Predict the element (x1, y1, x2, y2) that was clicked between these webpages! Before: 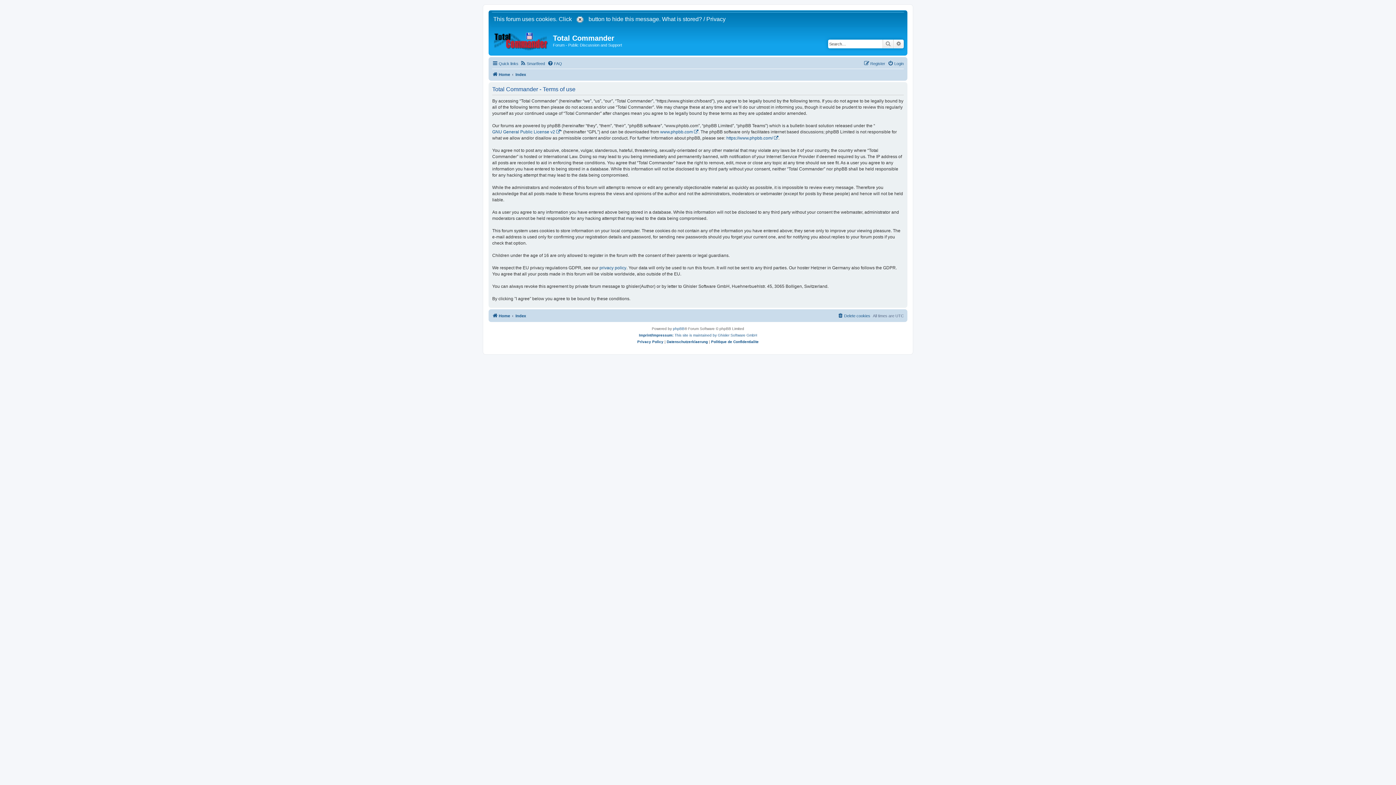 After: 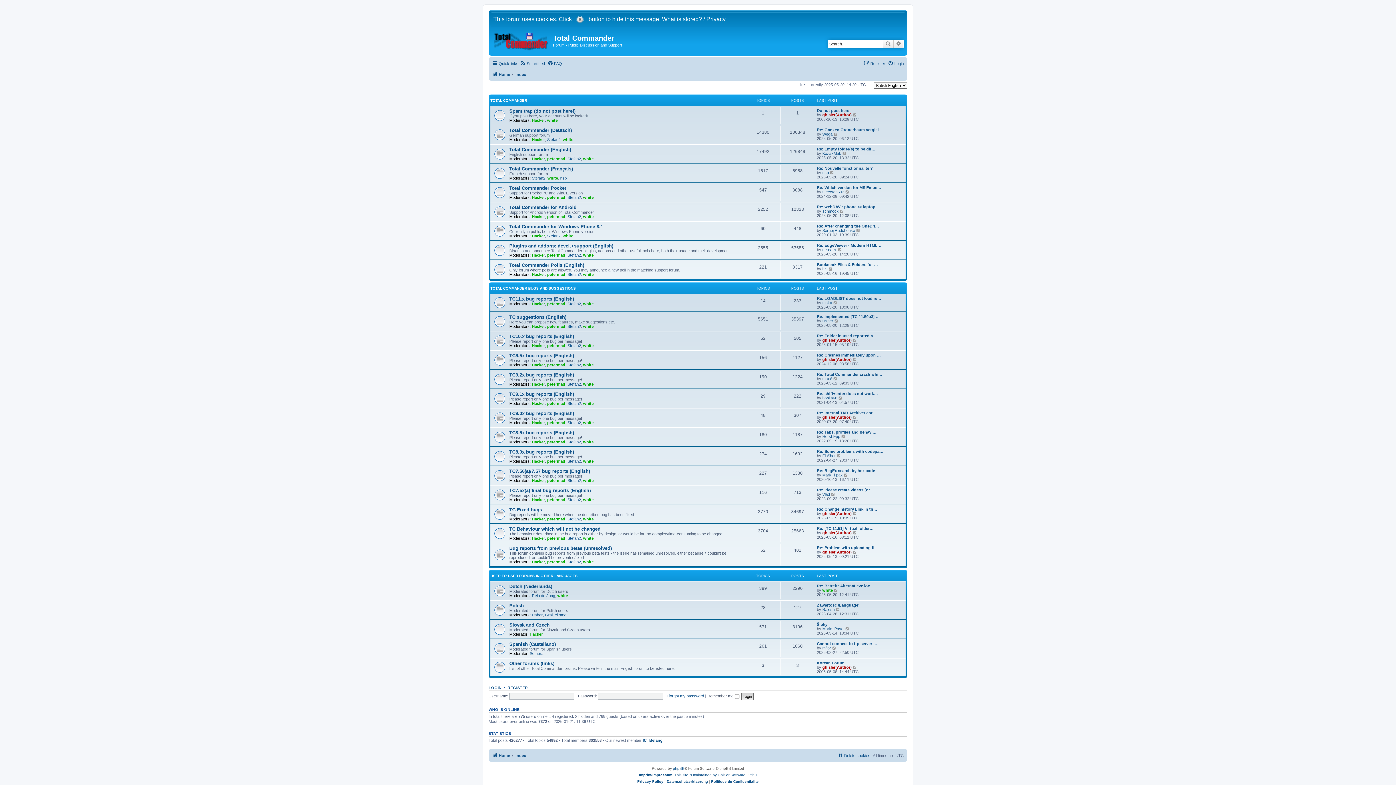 Action: bbox: (490, 28, 553, 52)